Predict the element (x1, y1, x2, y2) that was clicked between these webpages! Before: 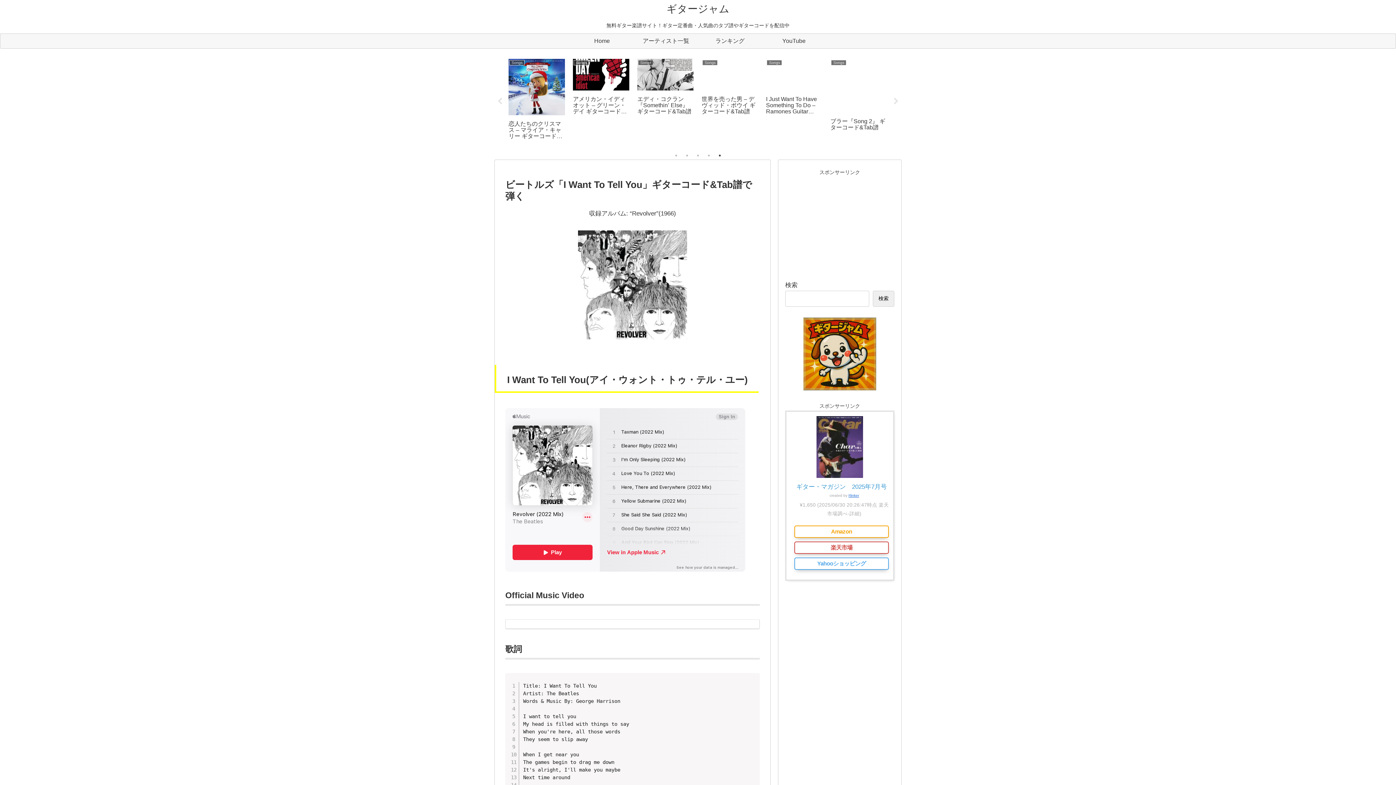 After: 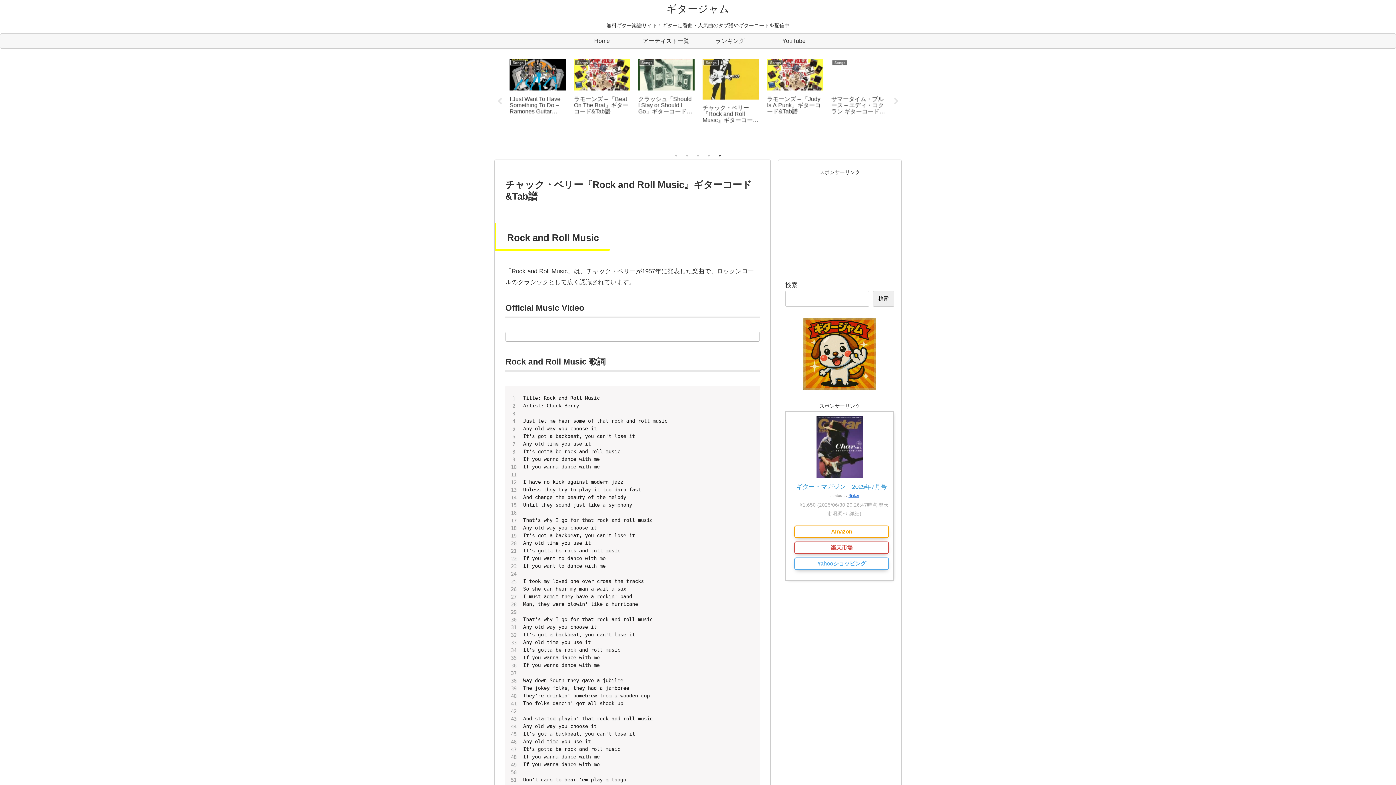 Action: label: Songs
チャック・ベリー『Rock and Roll Music』ギターコード&Tab譜 bbox: (506, 56, 566, 143)